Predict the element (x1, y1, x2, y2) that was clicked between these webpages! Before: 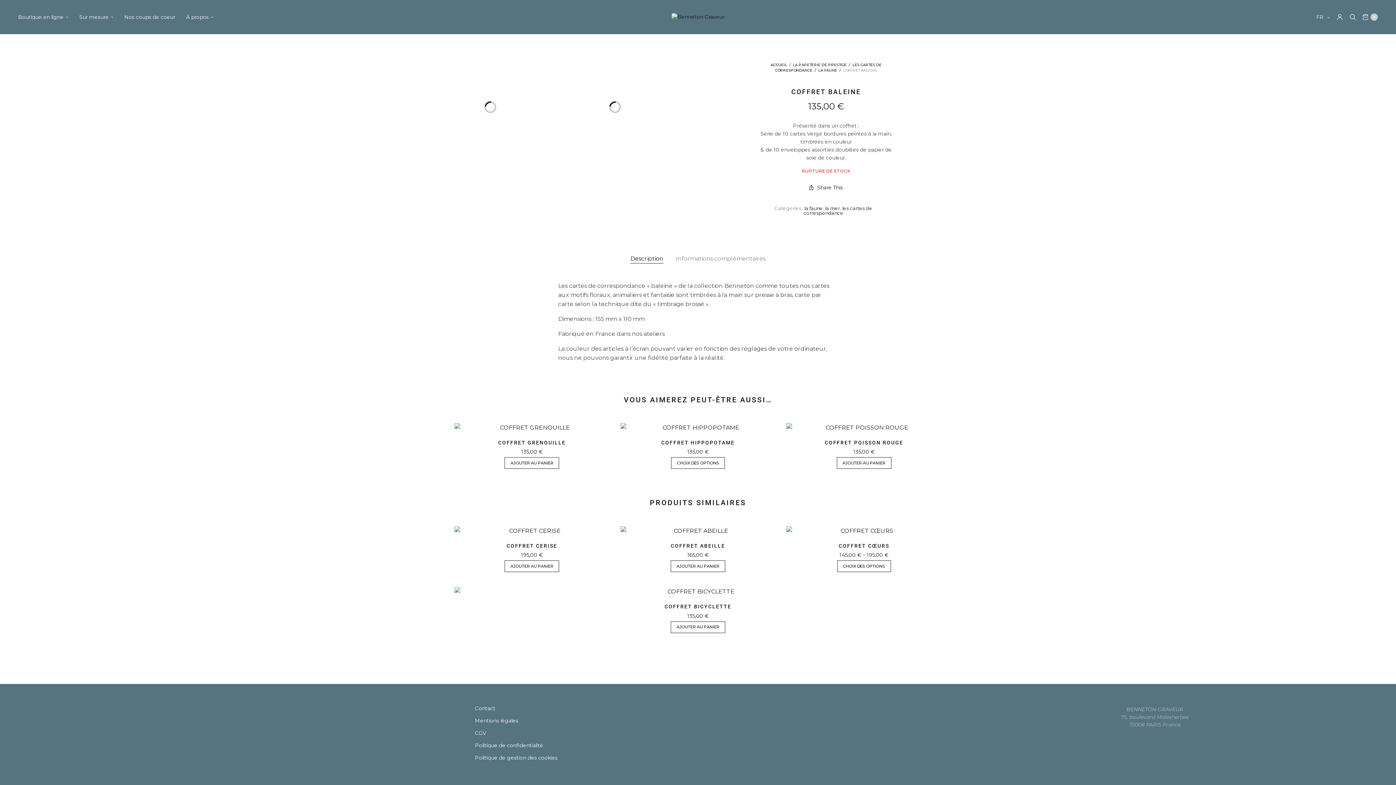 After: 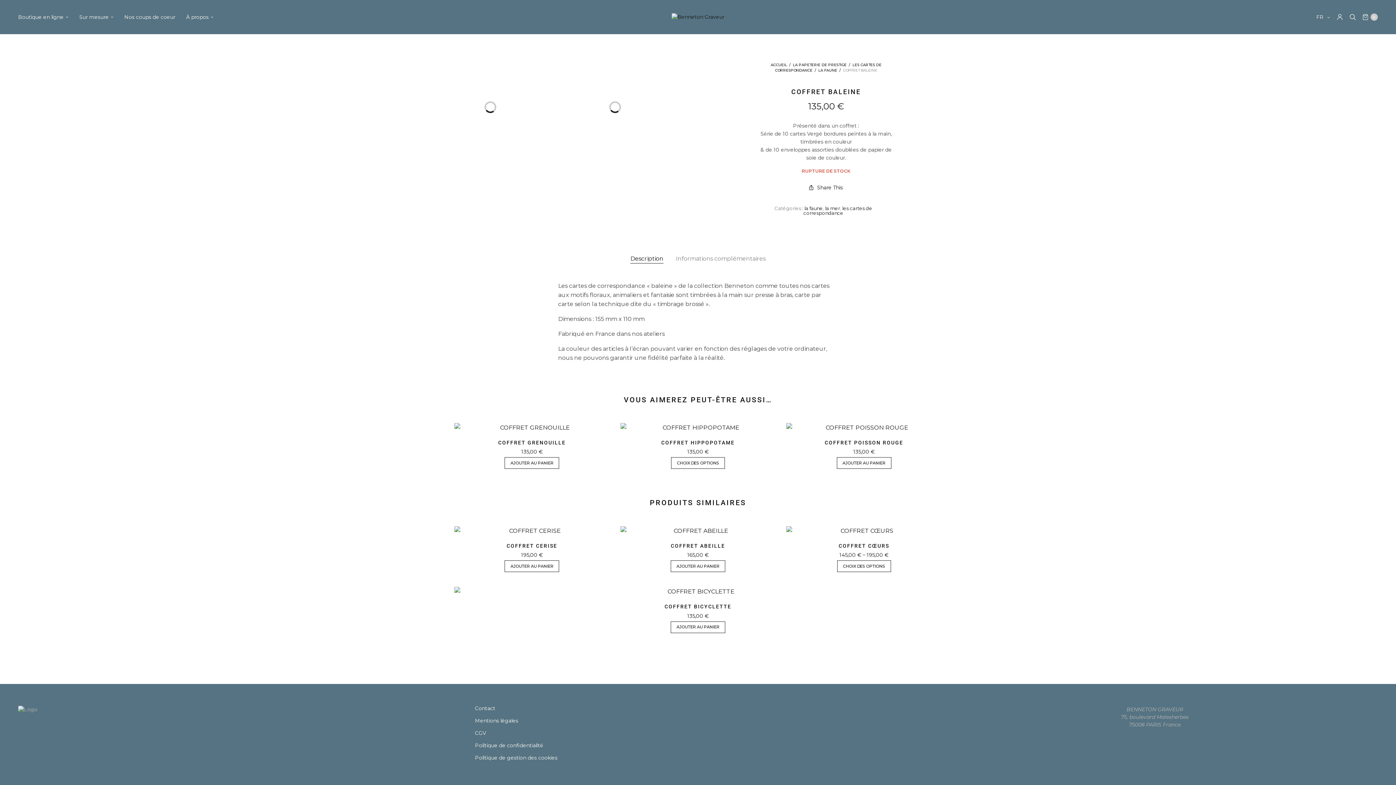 Action: bbox: (454, 422, 609, 577)